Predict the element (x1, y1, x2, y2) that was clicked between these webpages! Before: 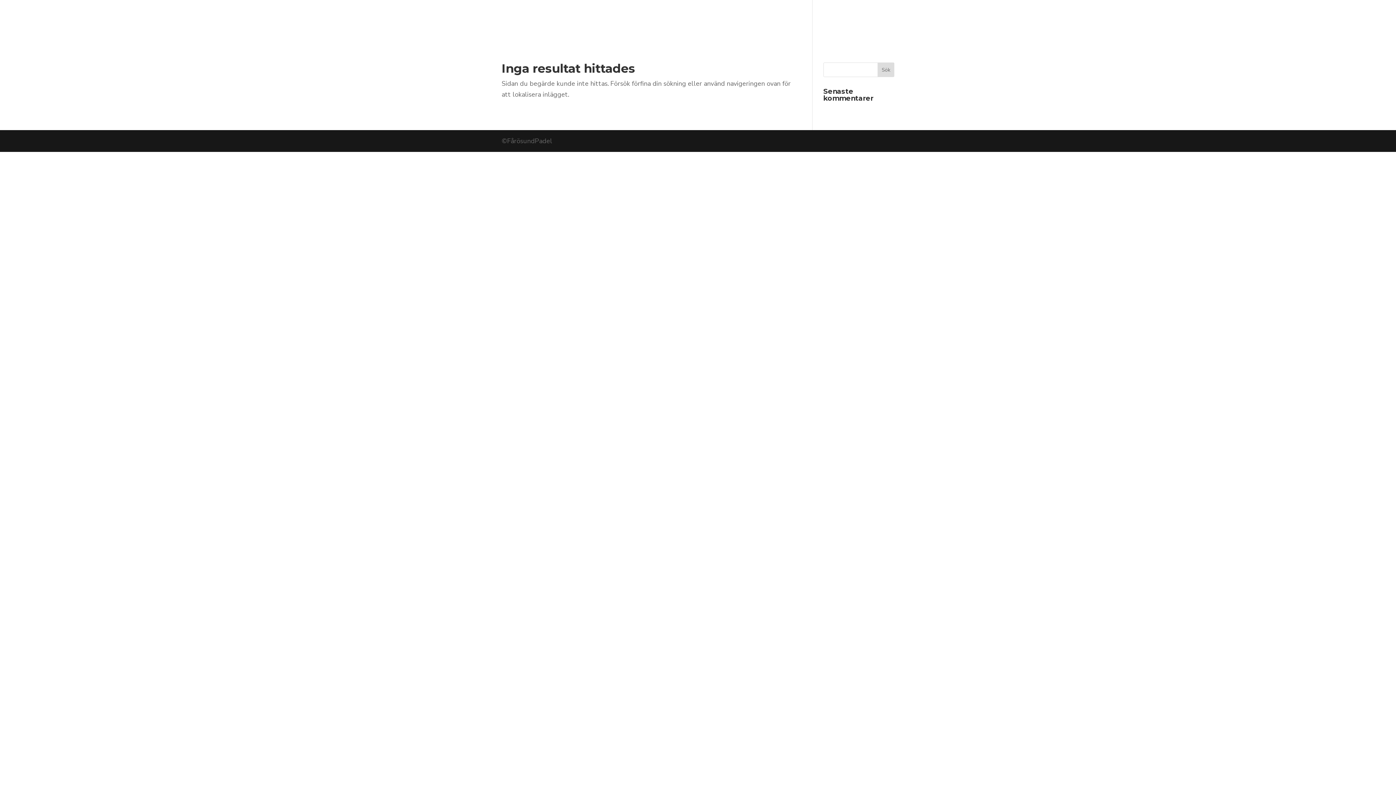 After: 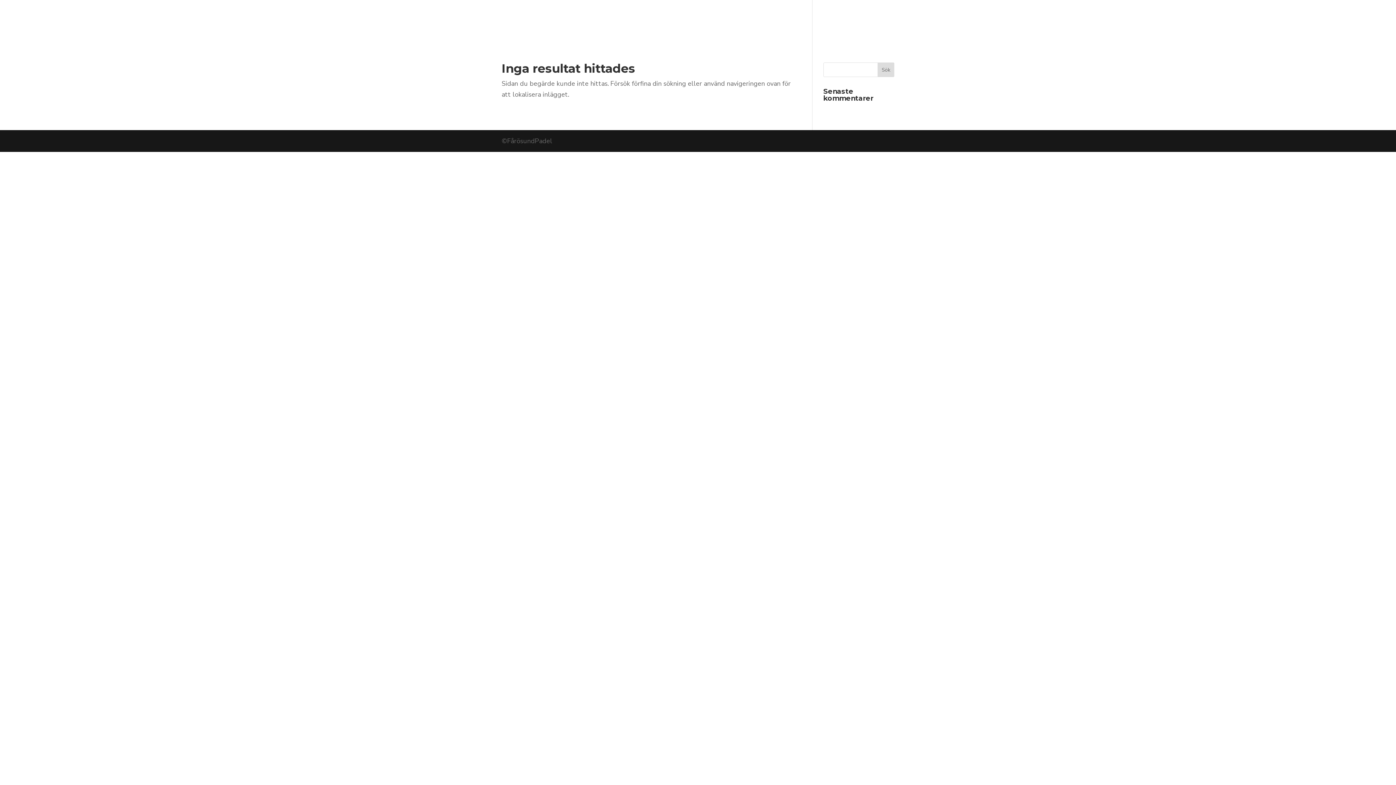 Action: label: Läs mer bbox: (1324, 18, 1342, 41)